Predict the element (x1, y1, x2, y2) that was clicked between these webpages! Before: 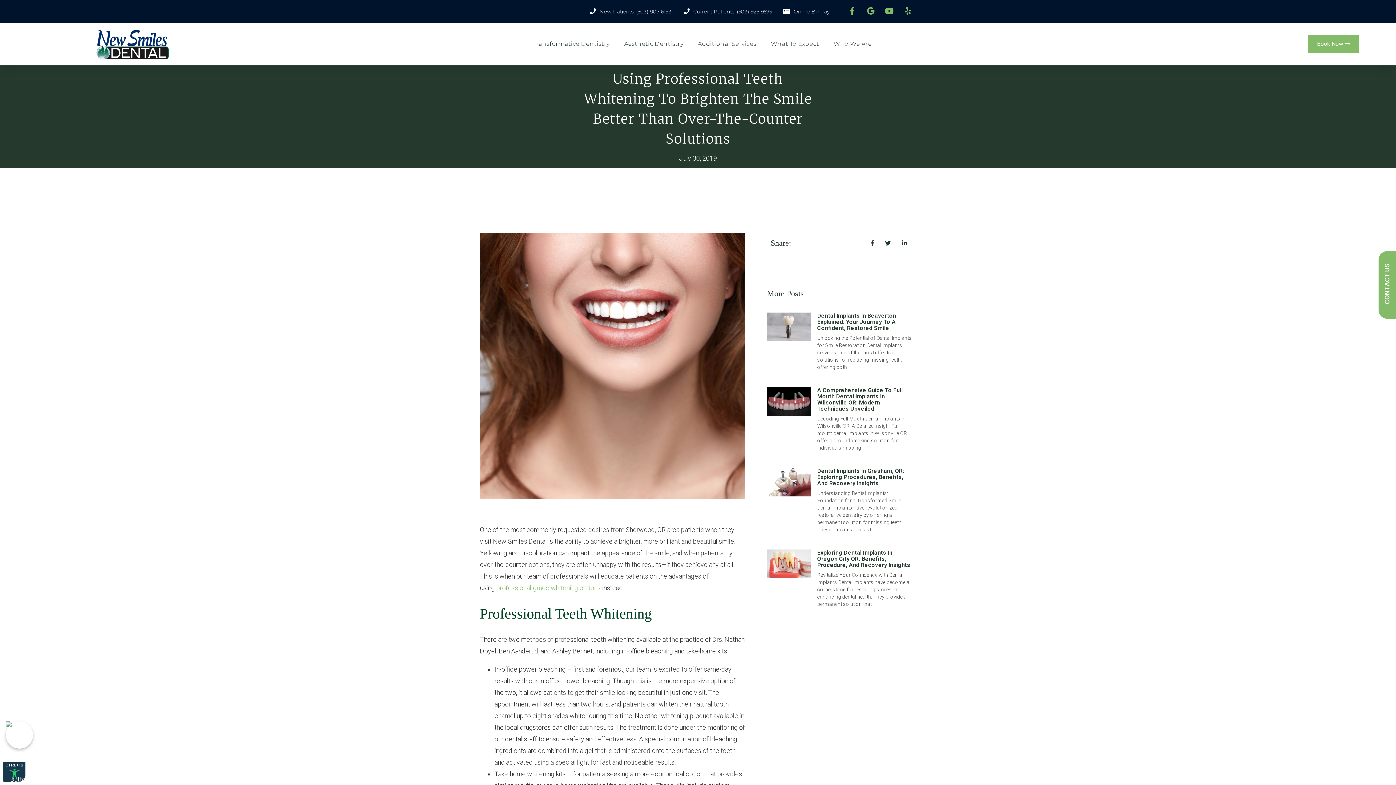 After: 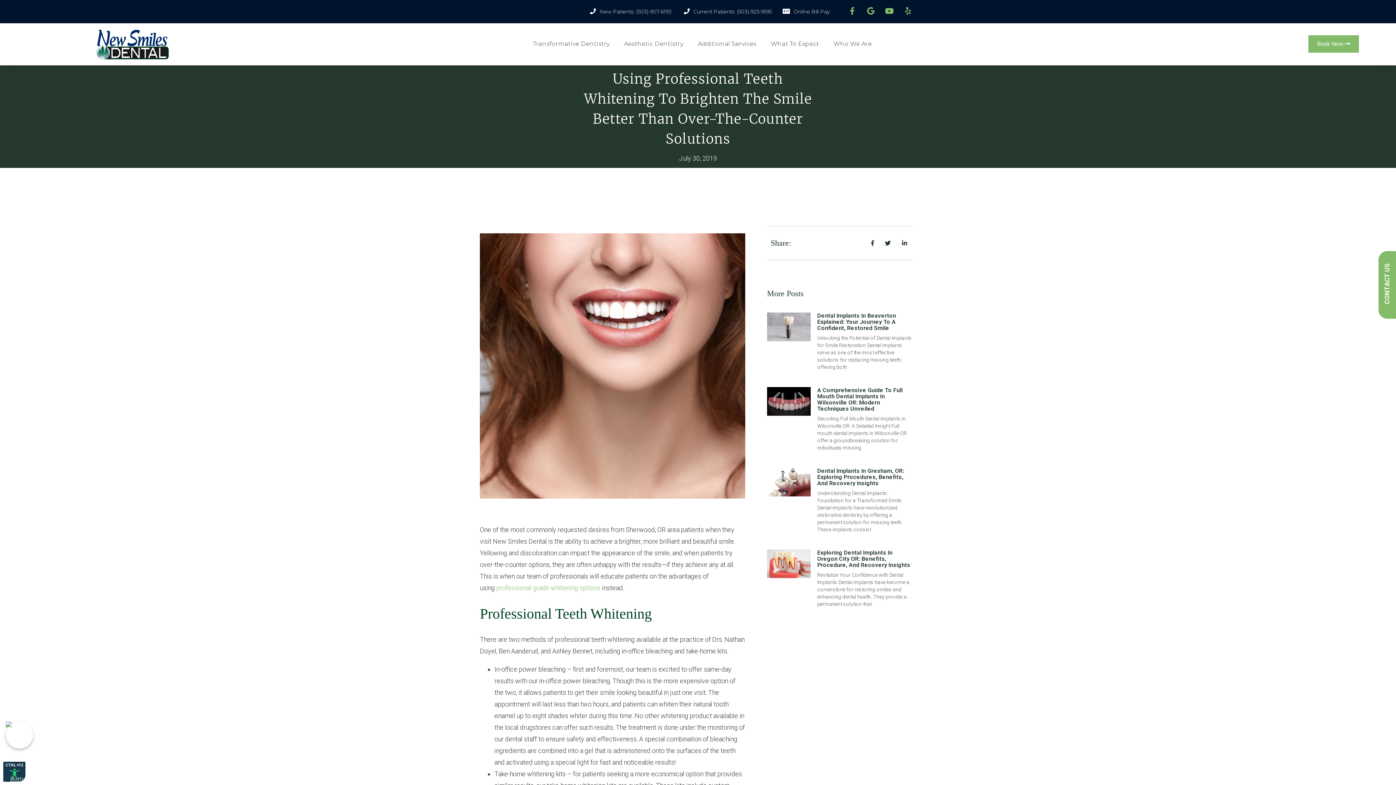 Action: label: Online Bill Pay bbox: (782, 7, 829, 16)